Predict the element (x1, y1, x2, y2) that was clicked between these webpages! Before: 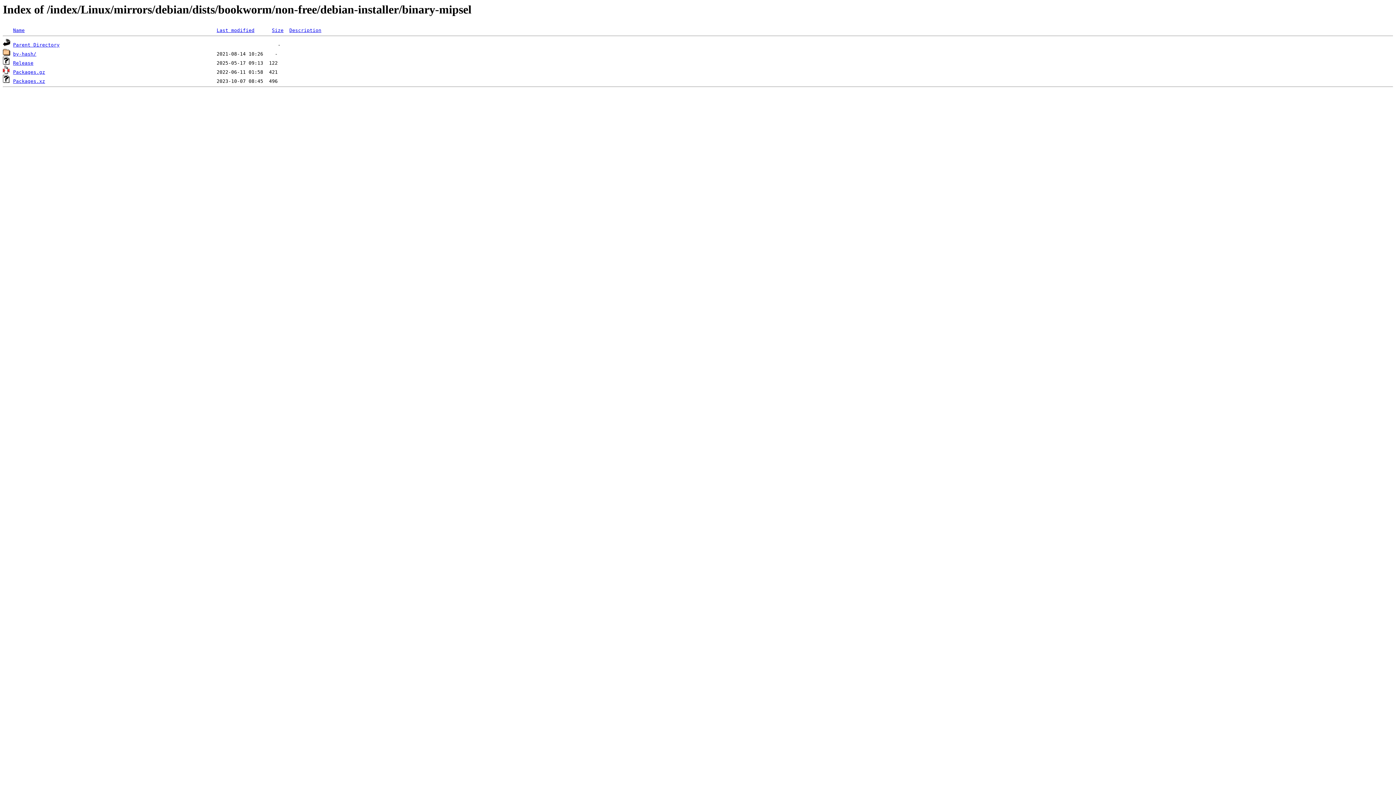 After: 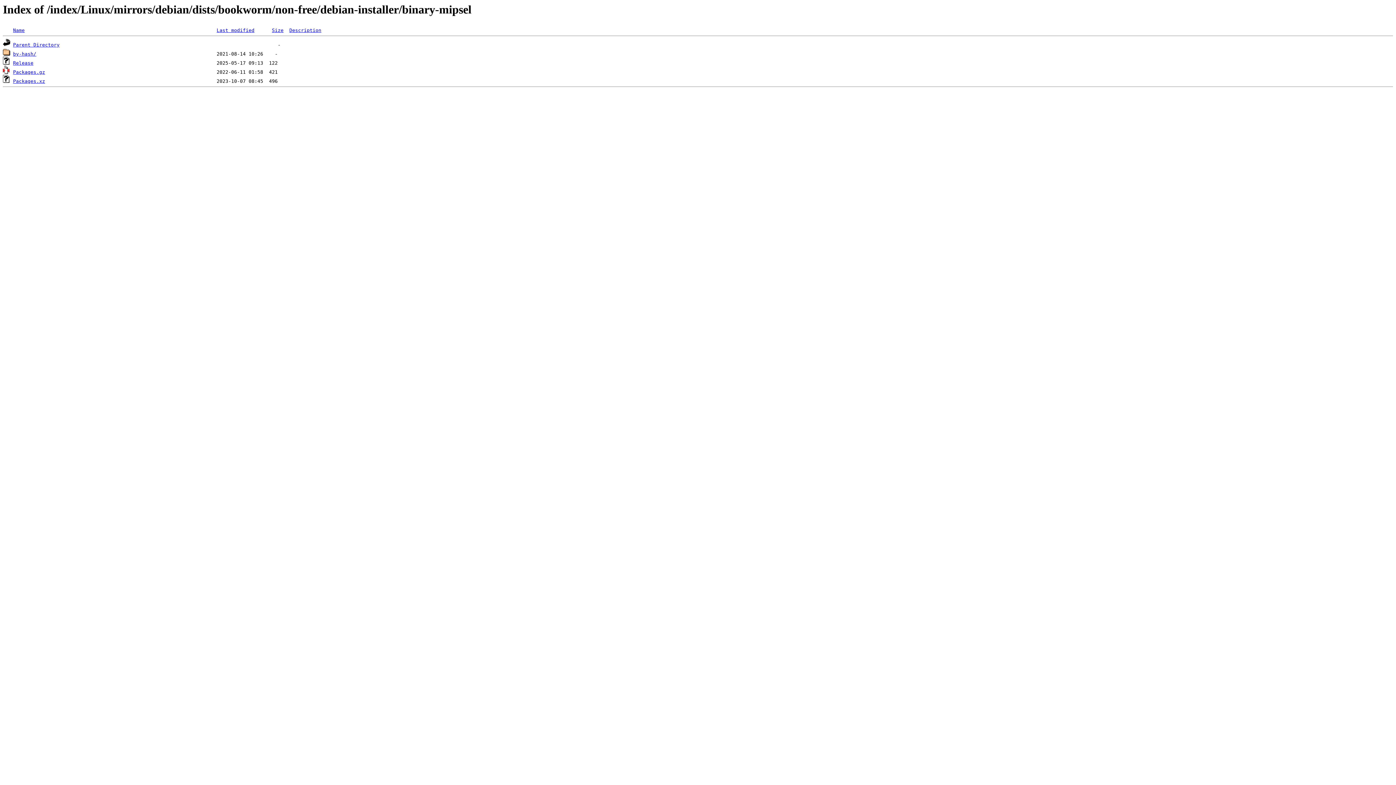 Action: bbox: (13, 78, 45, 84) label: Packages.xz